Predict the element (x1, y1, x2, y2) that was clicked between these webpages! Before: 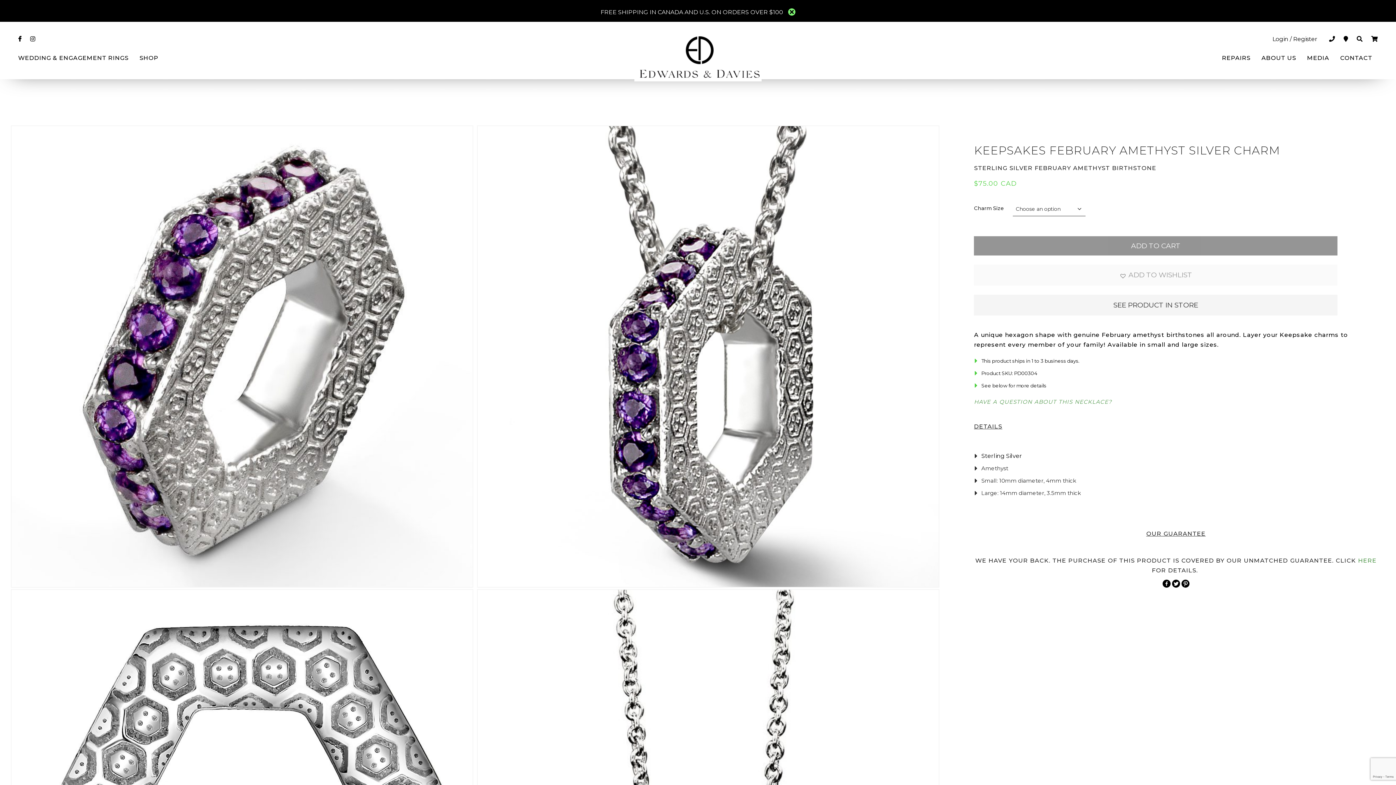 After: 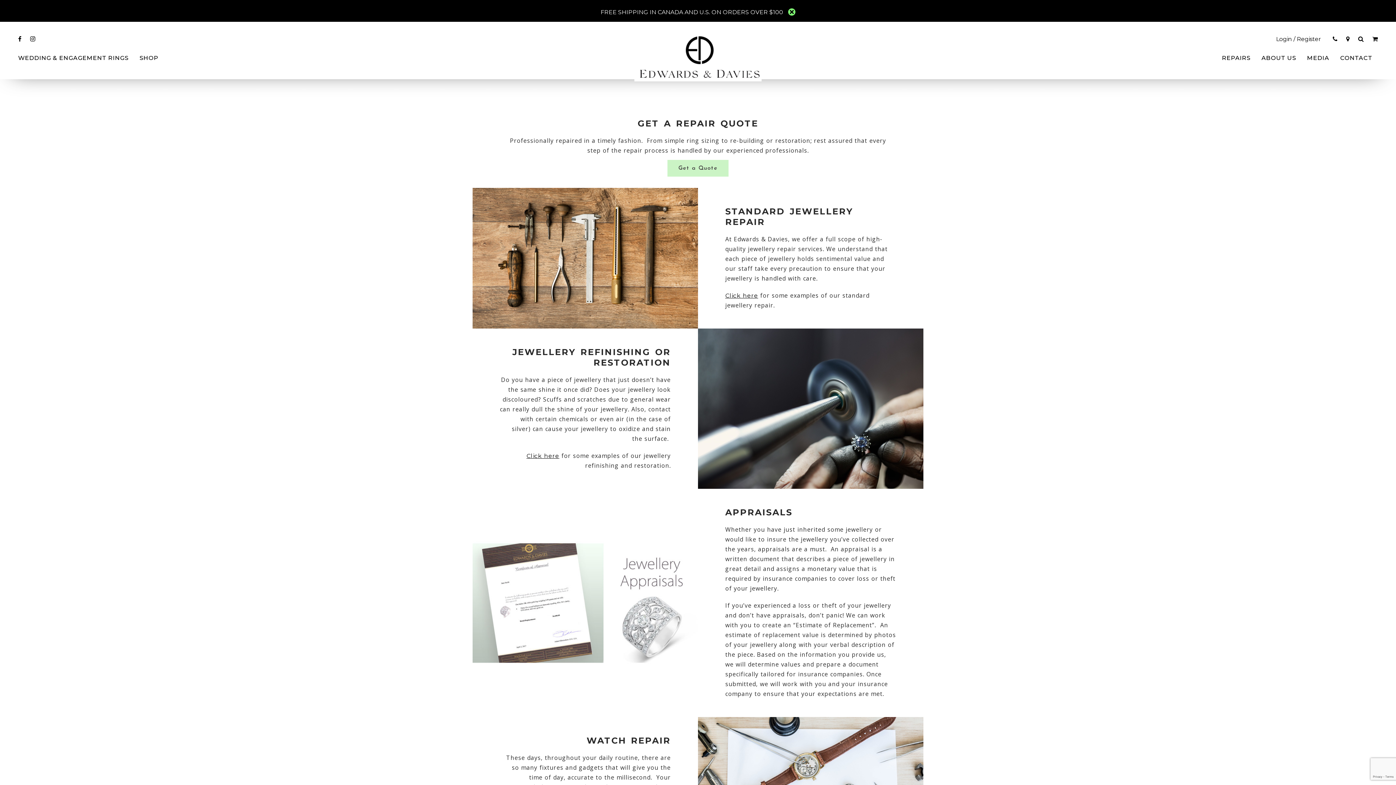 Action: bbox: (1216, 52, 1256, 63) label: REPAIRS